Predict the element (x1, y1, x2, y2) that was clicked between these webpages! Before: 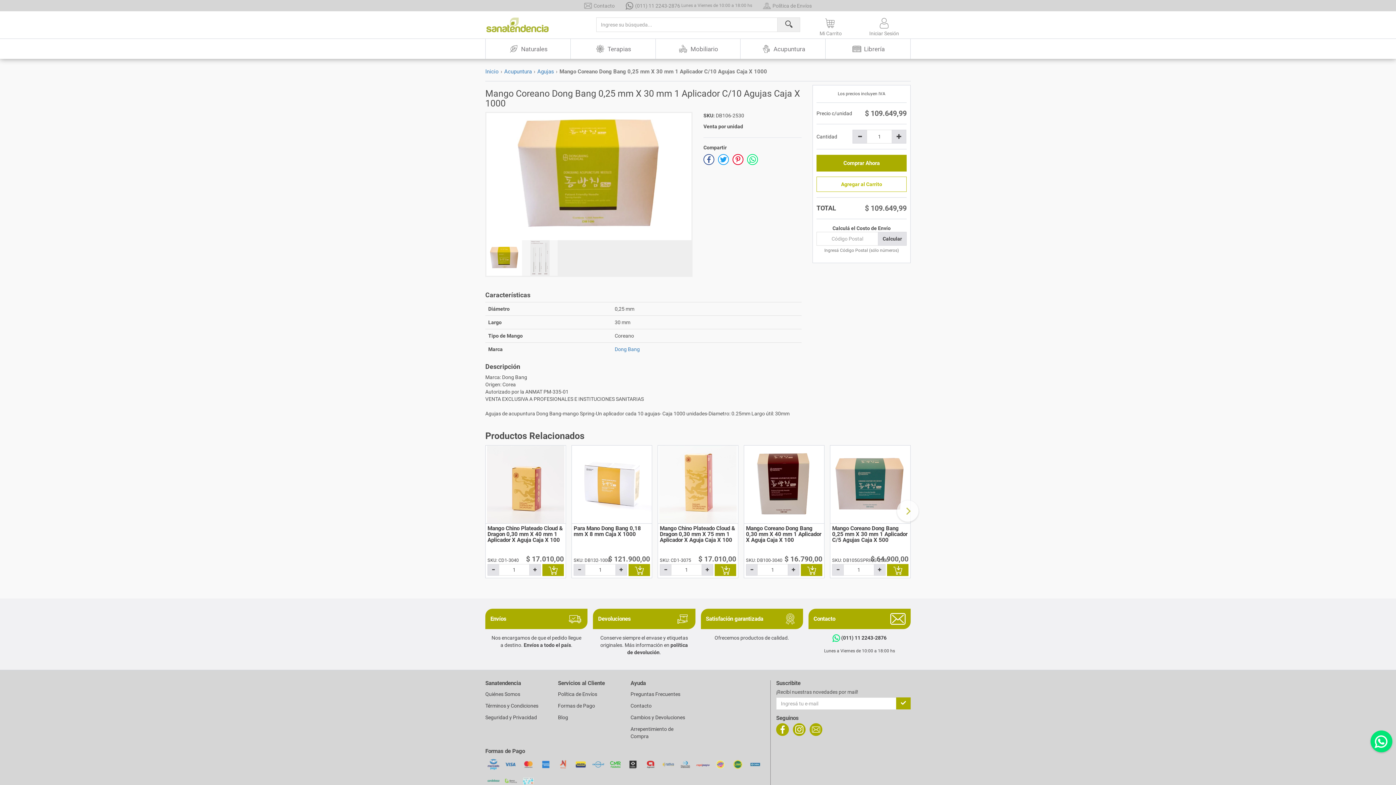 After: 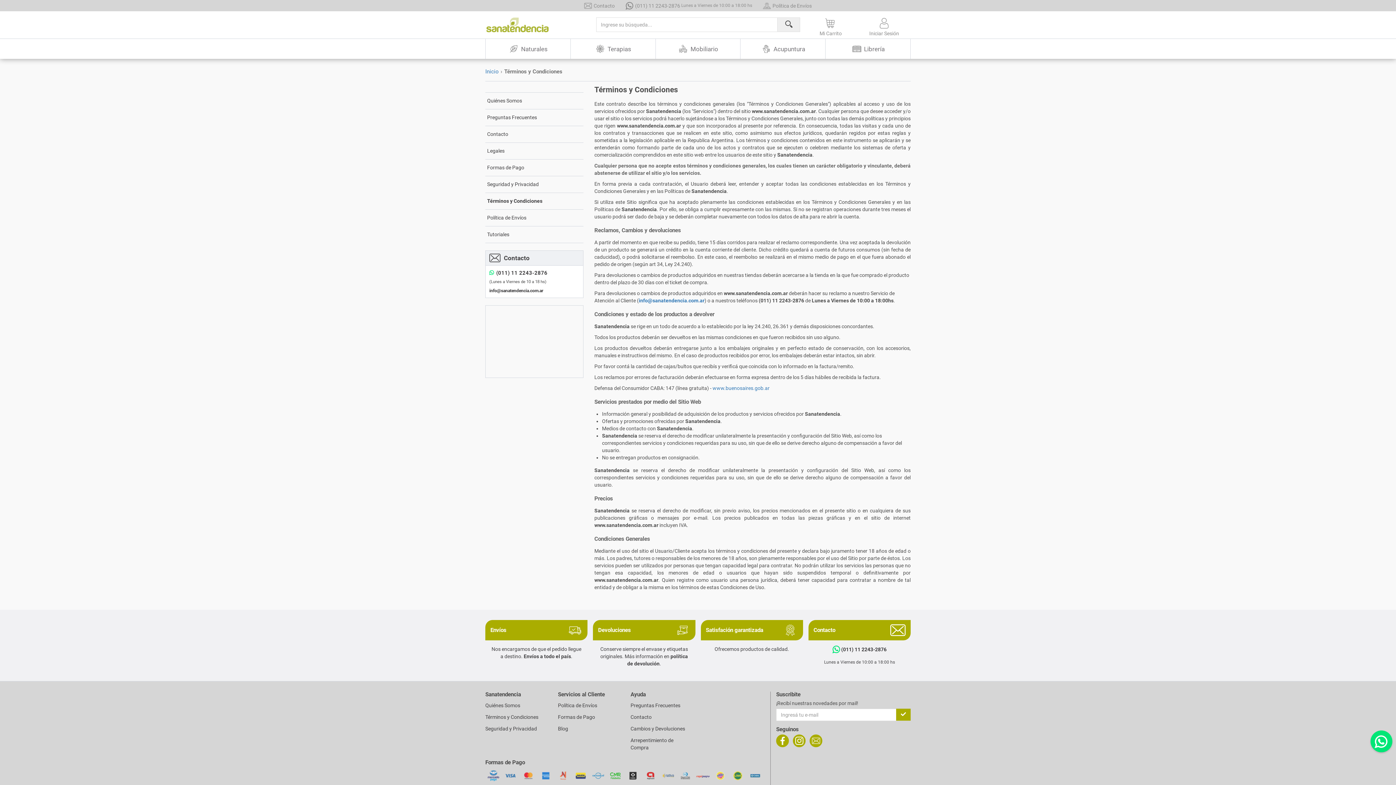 Action: label: Términos y Condiciones bbox: (485, 700, 538, 711)